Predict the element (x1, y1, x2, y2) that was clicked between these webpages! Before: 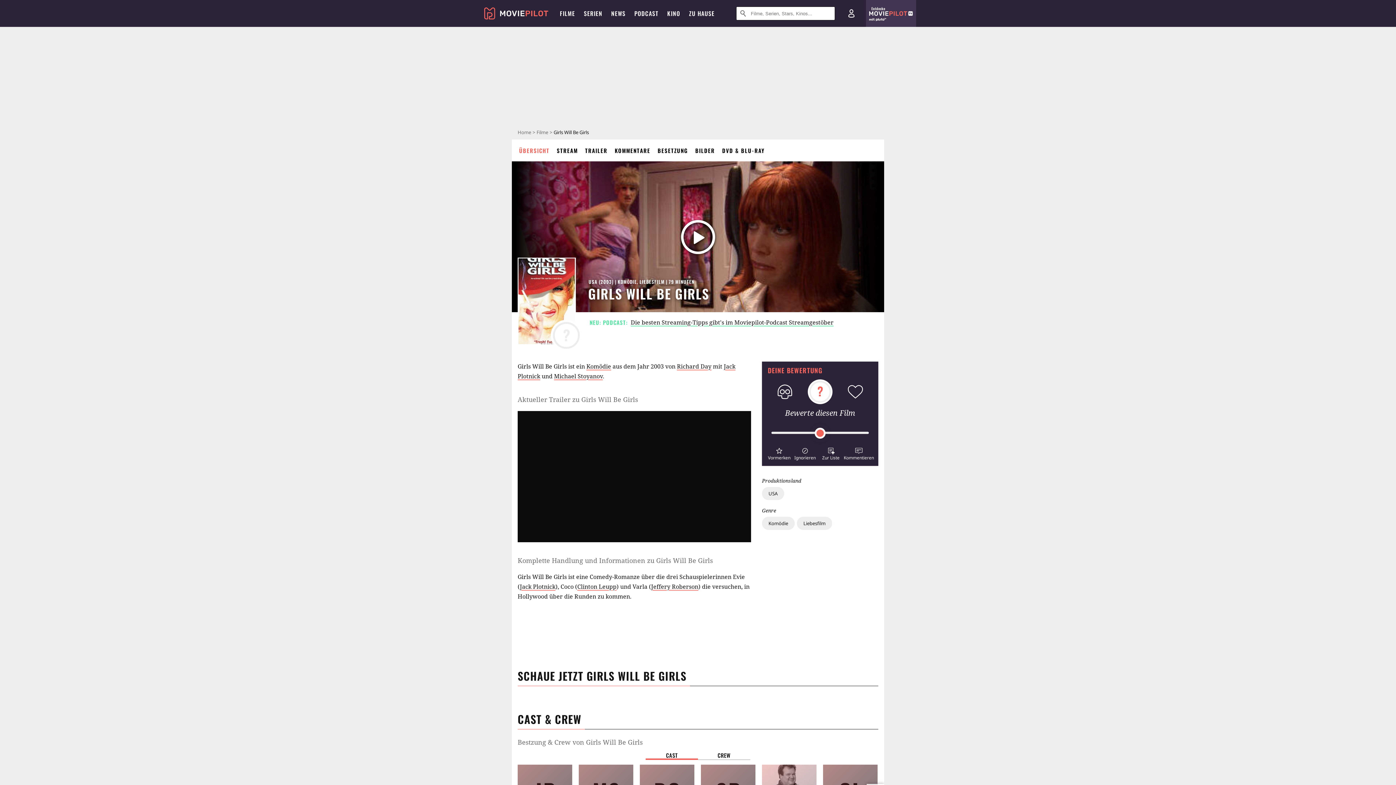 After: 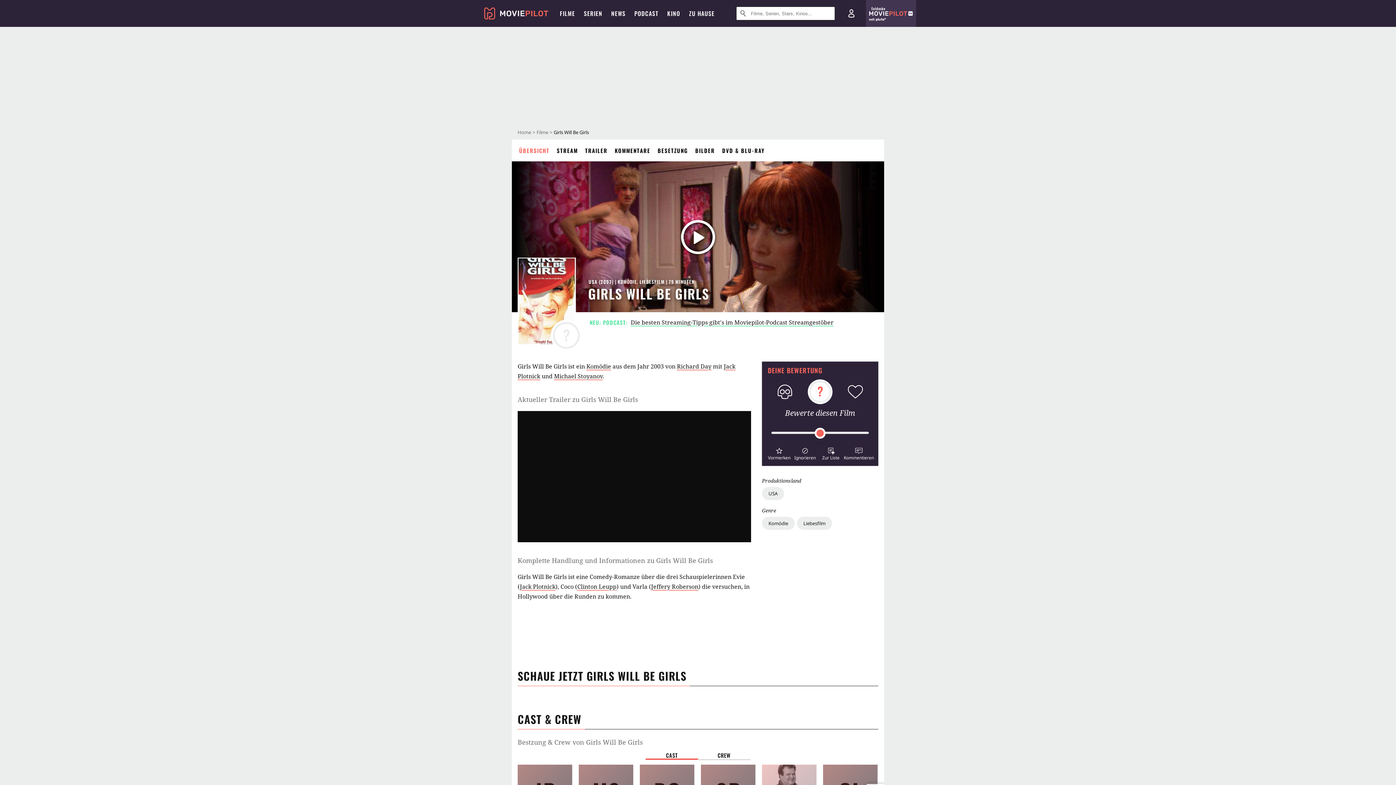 Action: label: ÜBERSICHT bbox: (515, 139, 559, 161)